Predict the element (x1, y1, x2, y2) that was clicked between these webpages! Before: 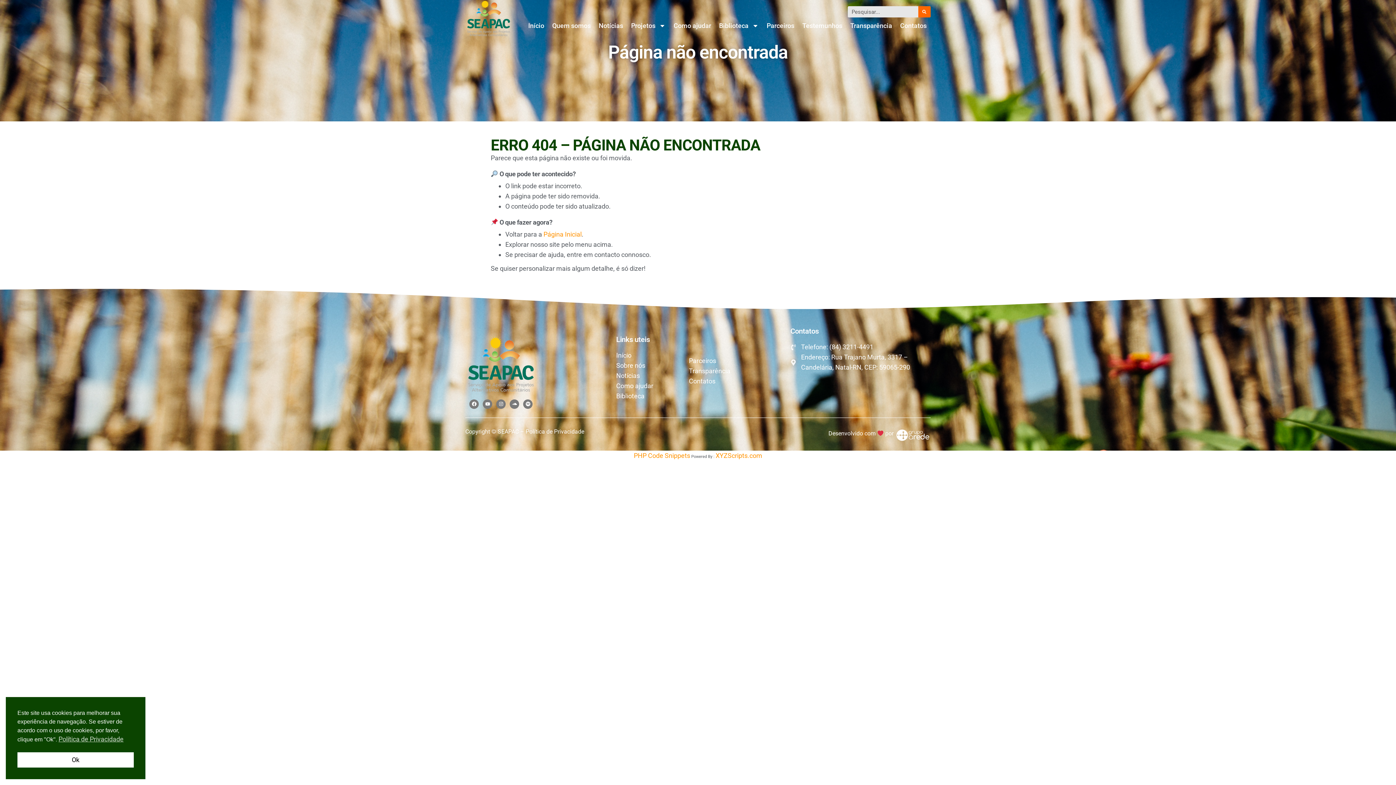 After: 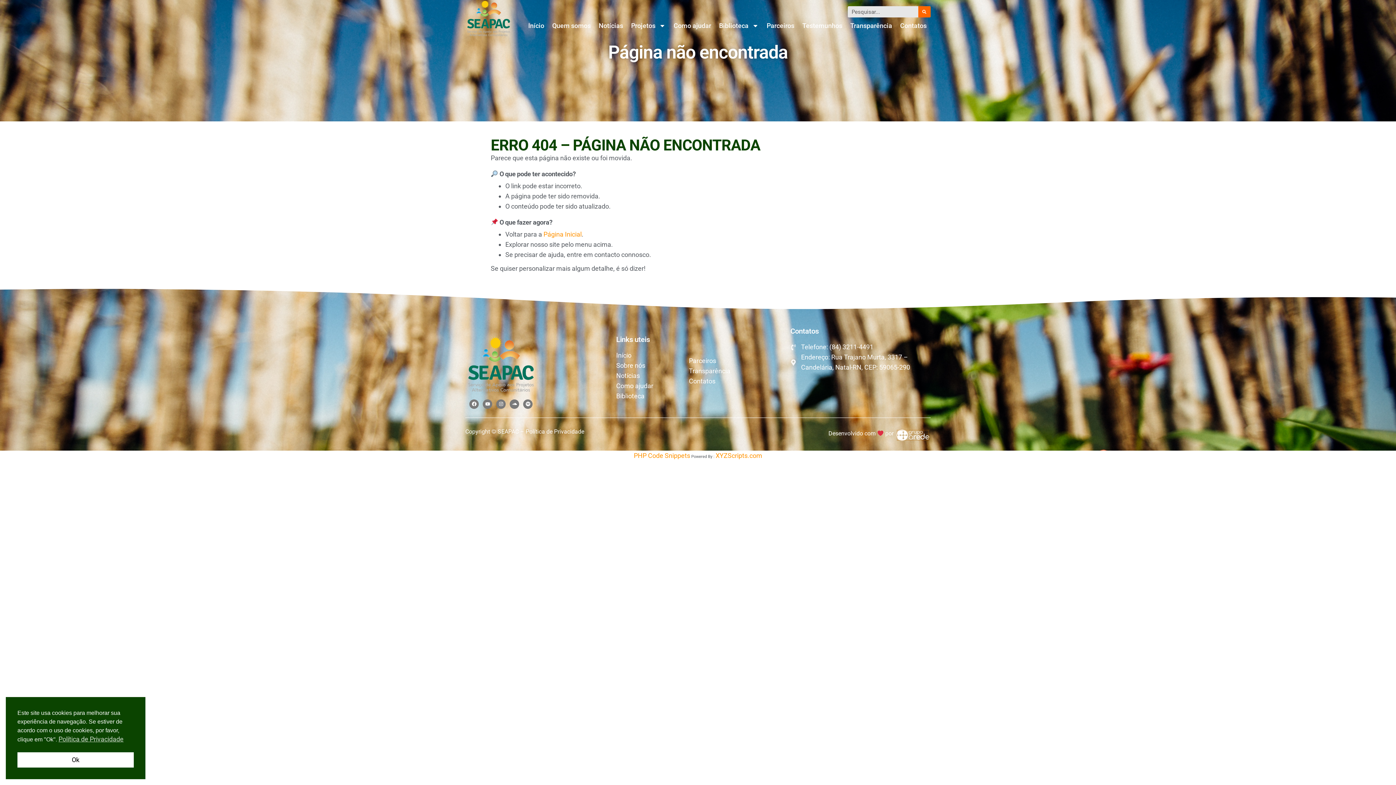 Action: bbox: (896, 429, 929, 441)